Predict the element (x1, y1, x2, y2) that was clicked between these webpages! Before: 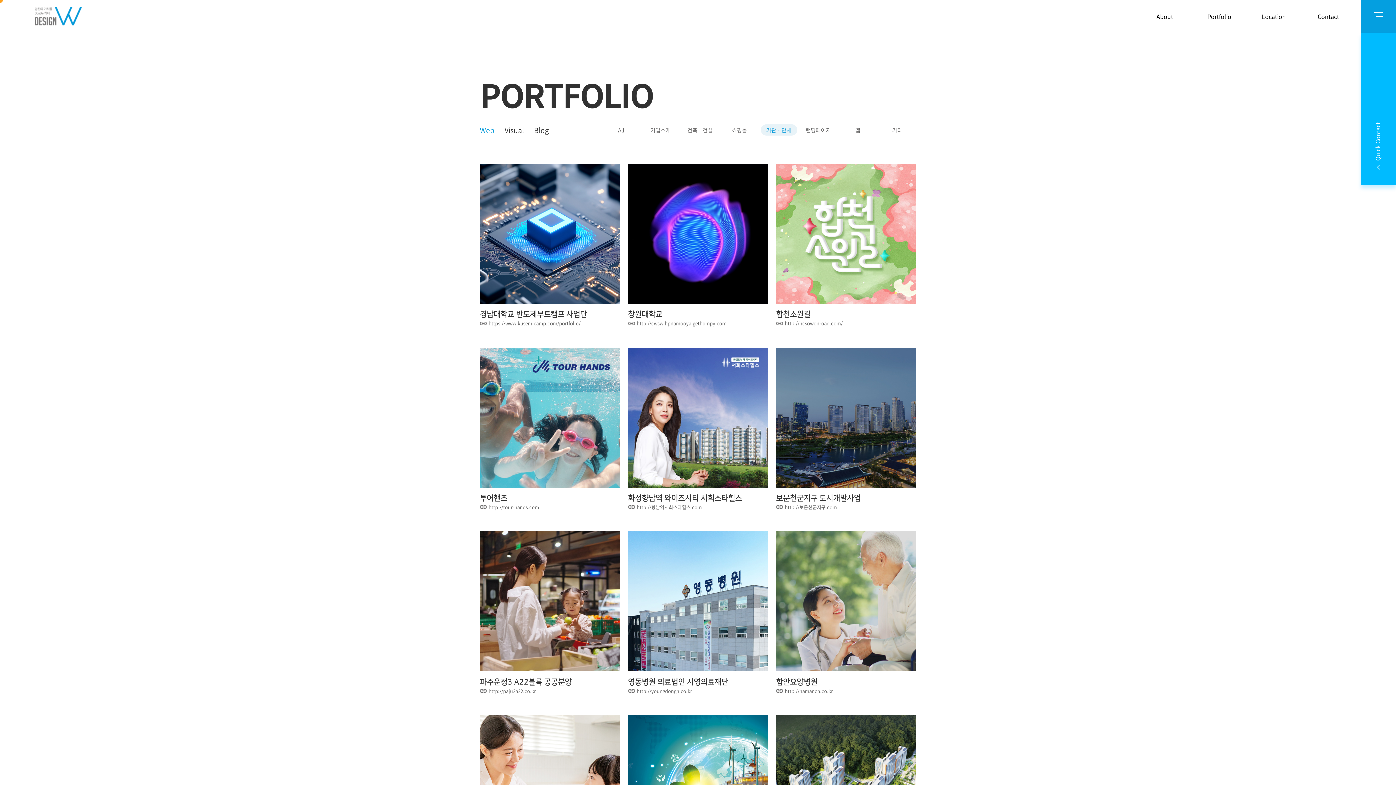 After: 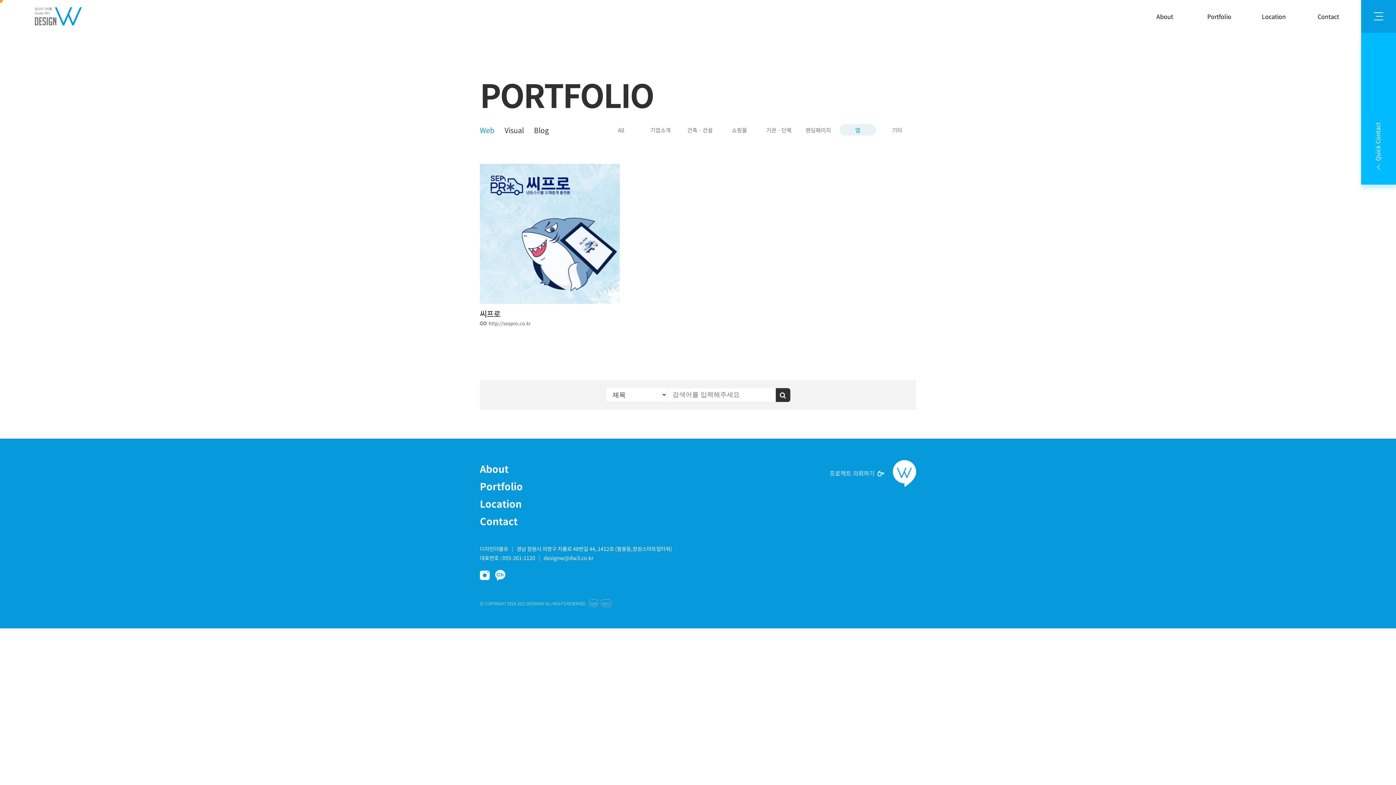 Action: bbox: (839, 124, 876, 135) label: 앱